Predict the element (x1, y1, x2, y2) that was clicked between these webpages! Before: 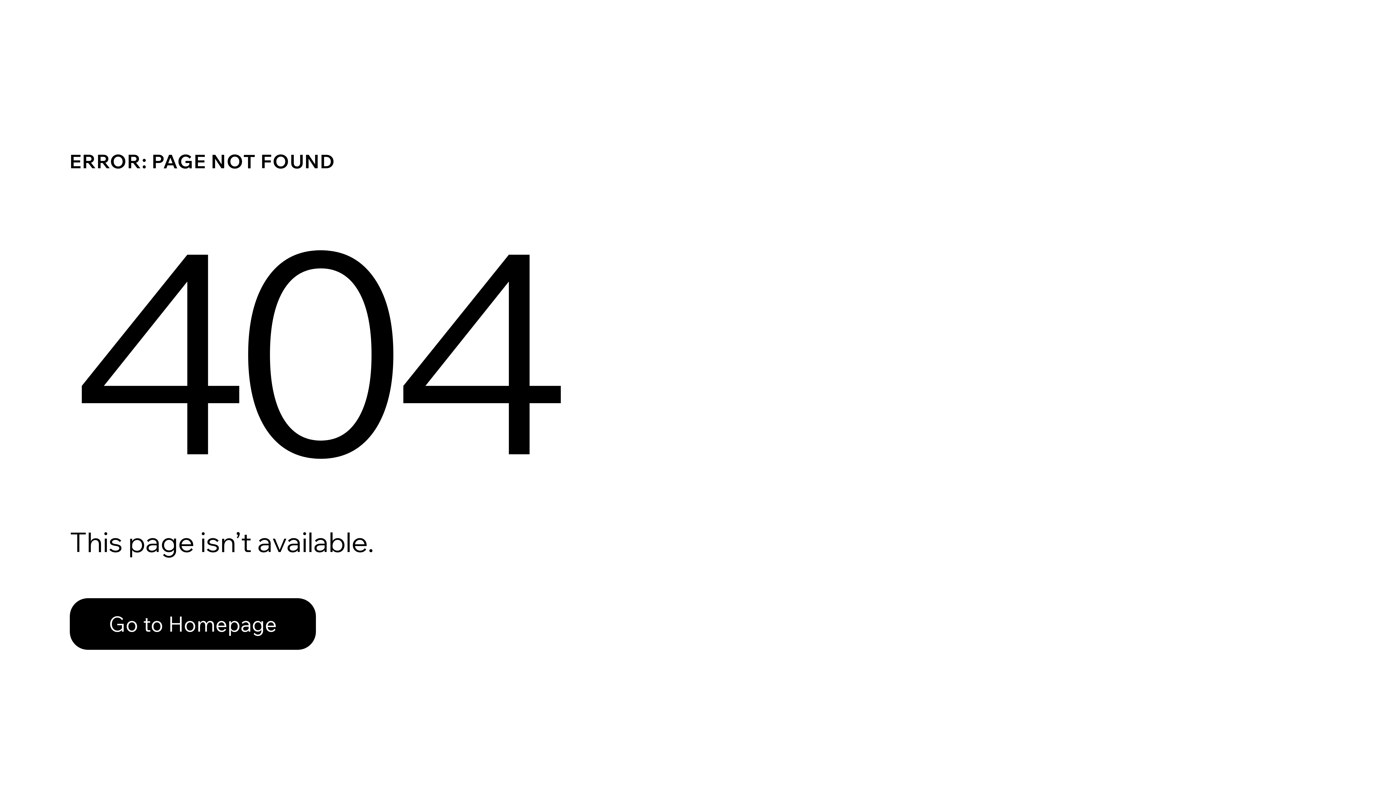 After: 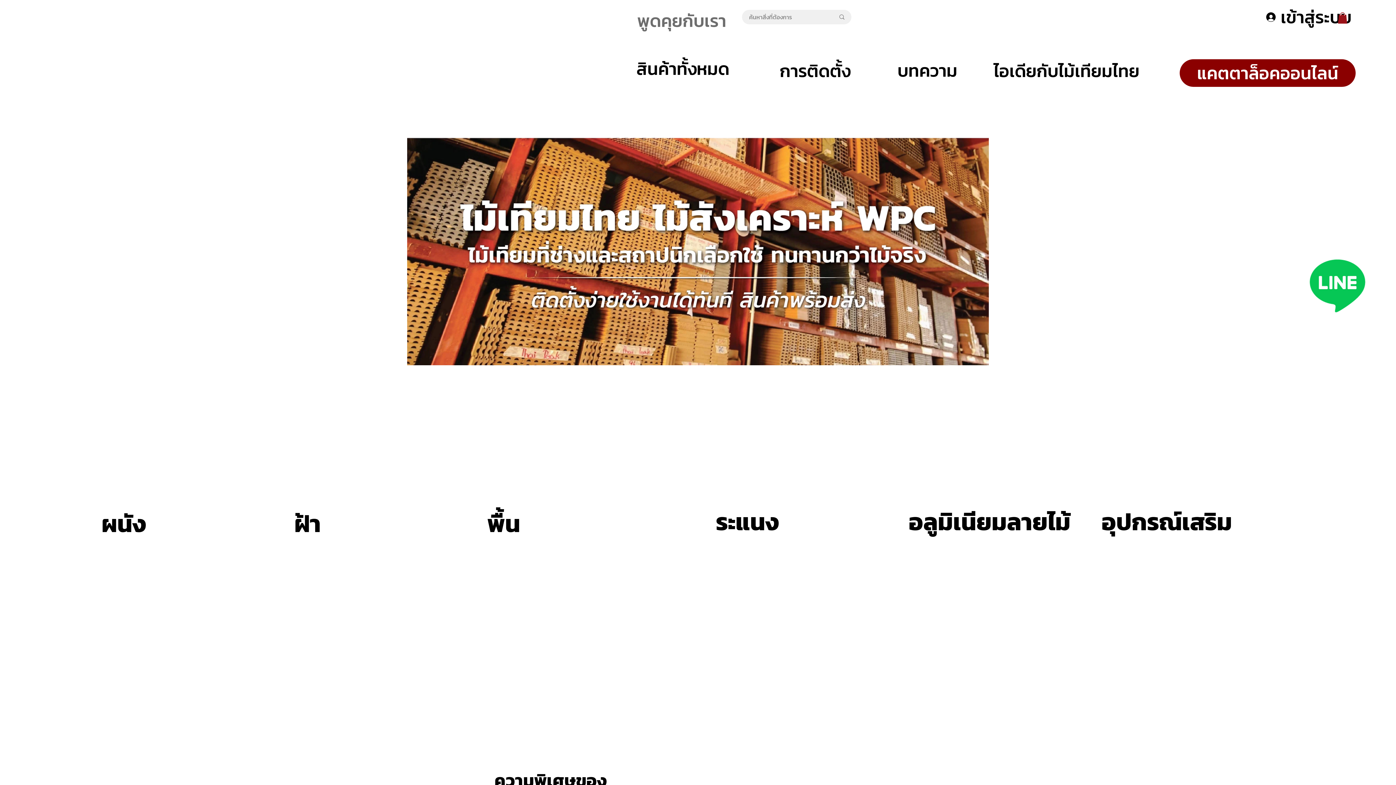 Action: bbox: (69, 598, 316, 650) label: Go to Homepage